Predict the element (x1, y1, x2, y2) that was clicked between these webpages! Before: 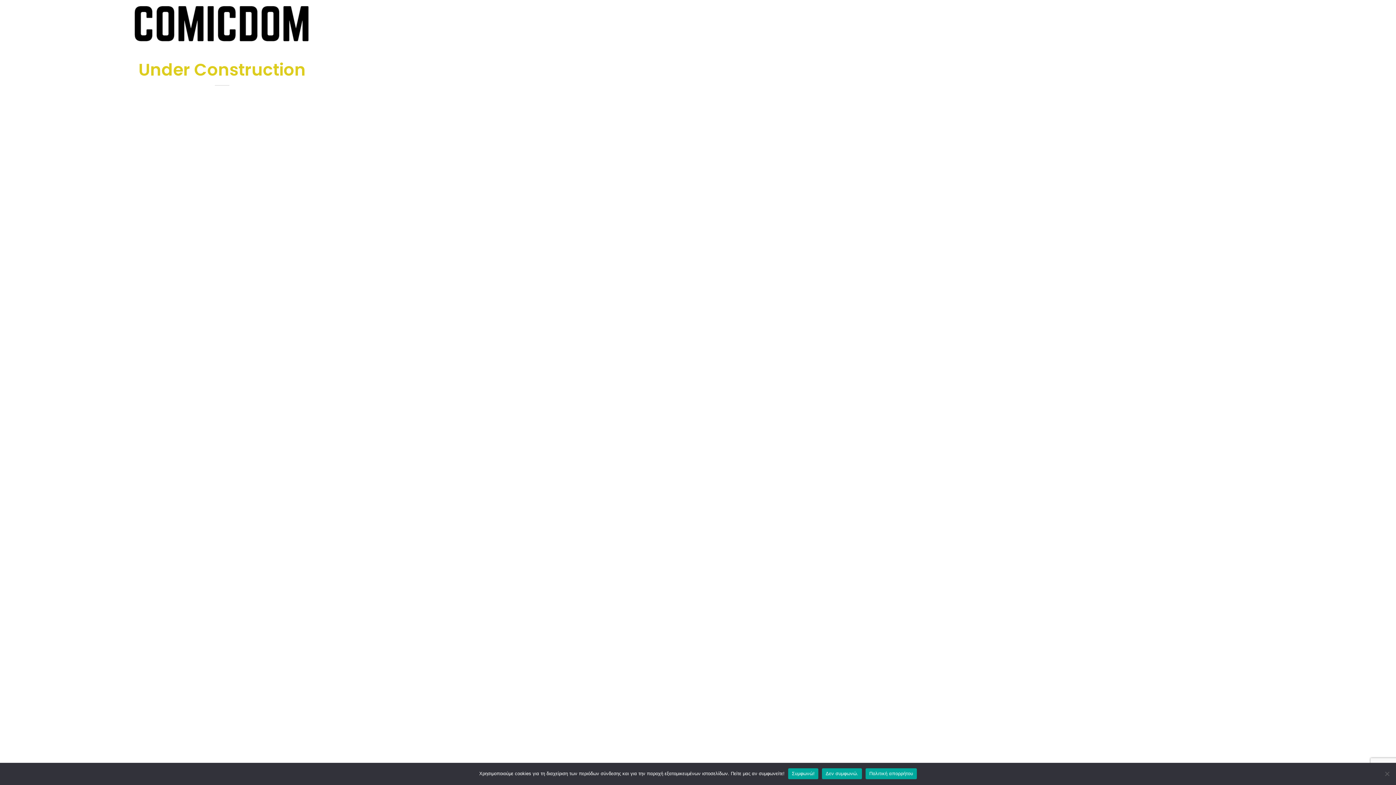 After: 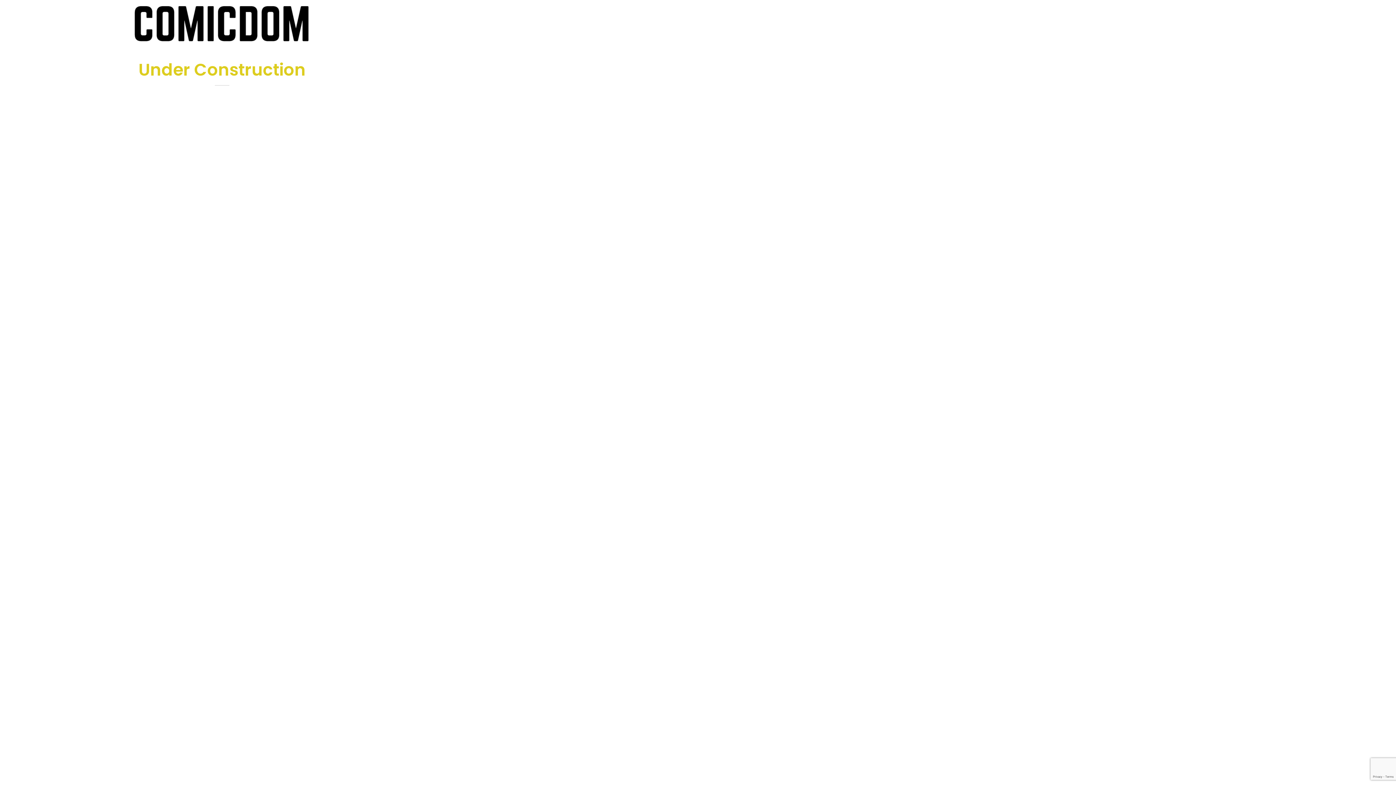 Action: label: Συμφωνώ! bbox: (788, 768, 818, 779)